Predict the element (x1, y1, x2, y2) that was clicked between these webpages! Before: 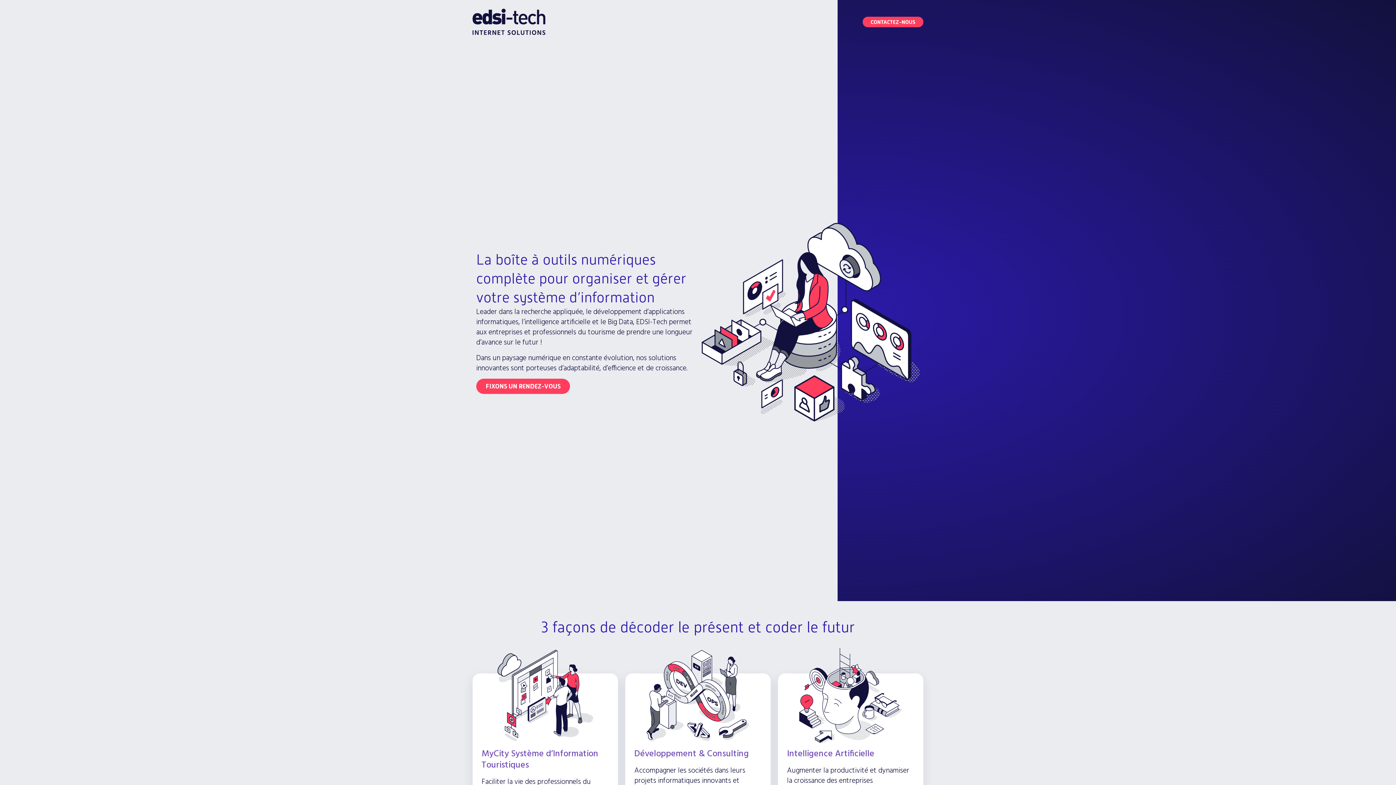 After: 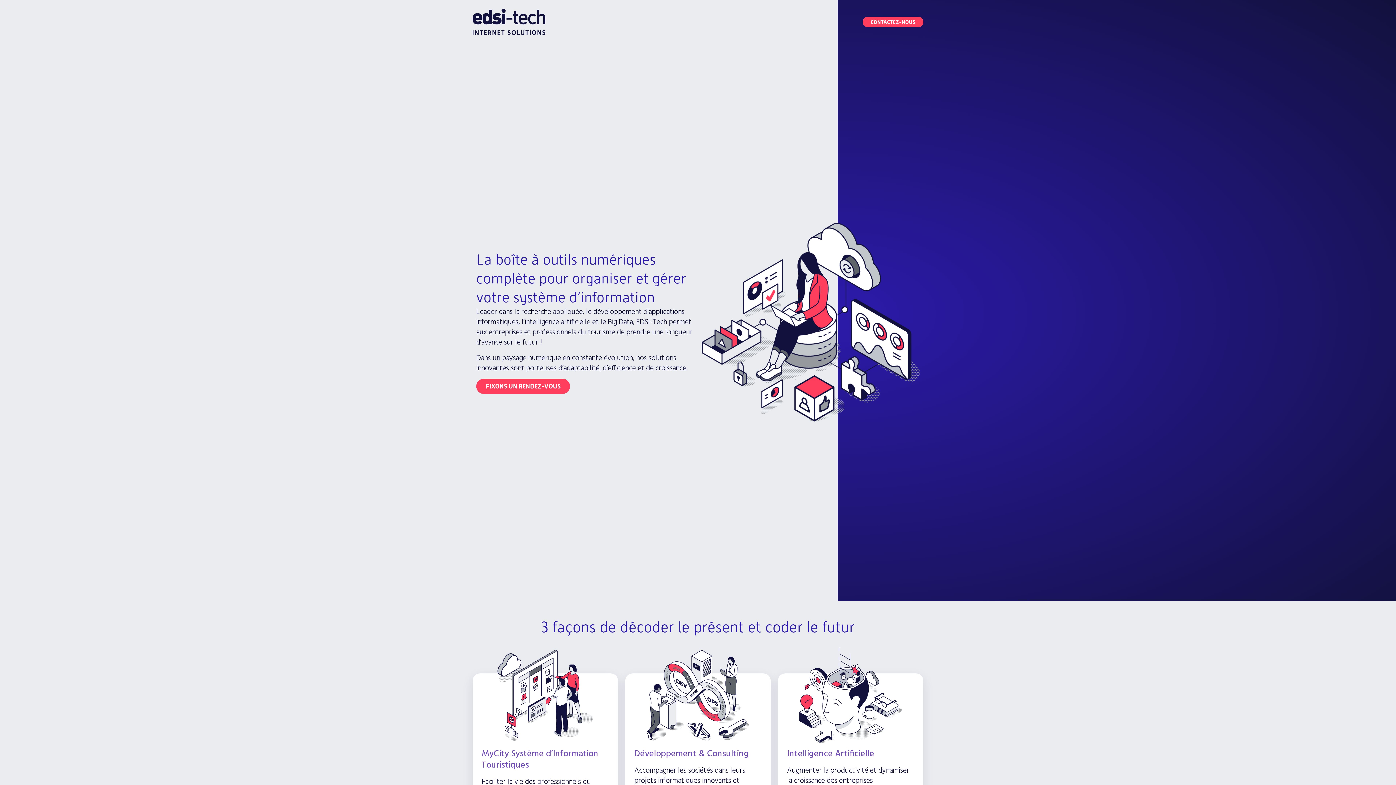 Action: bbox: (472, 8, 545, 34)